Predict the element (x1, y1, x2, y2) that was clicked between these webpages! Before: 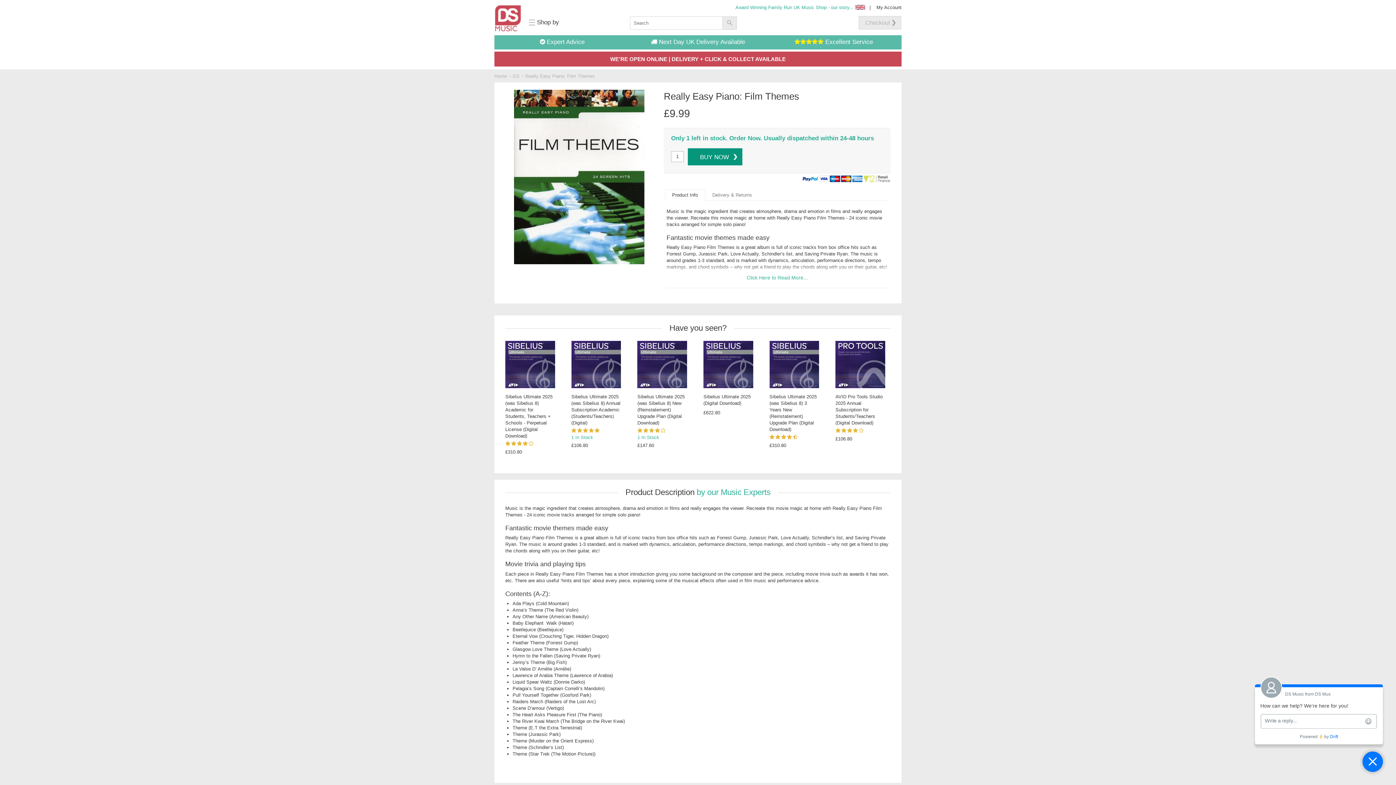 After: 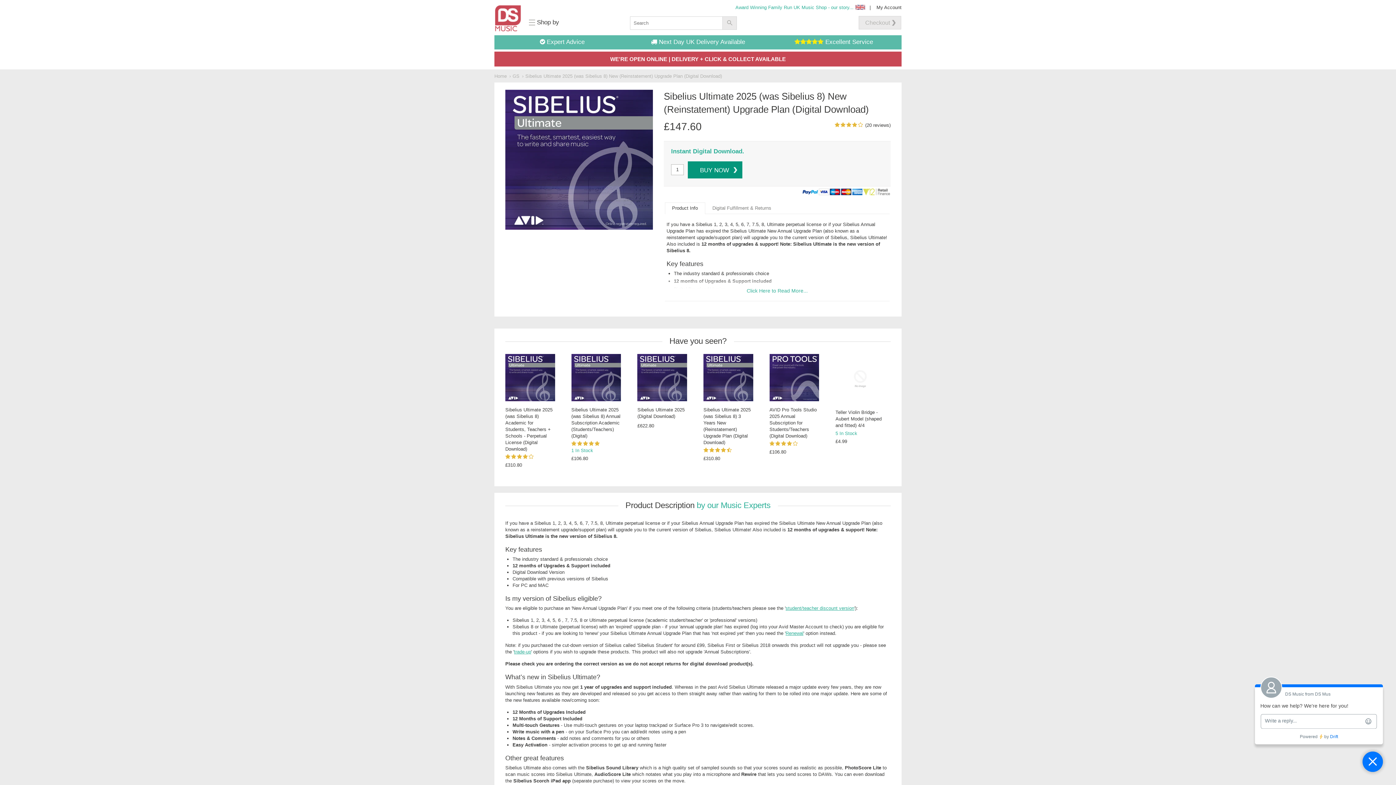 Action: bbox: (637, 341, 687, 388)